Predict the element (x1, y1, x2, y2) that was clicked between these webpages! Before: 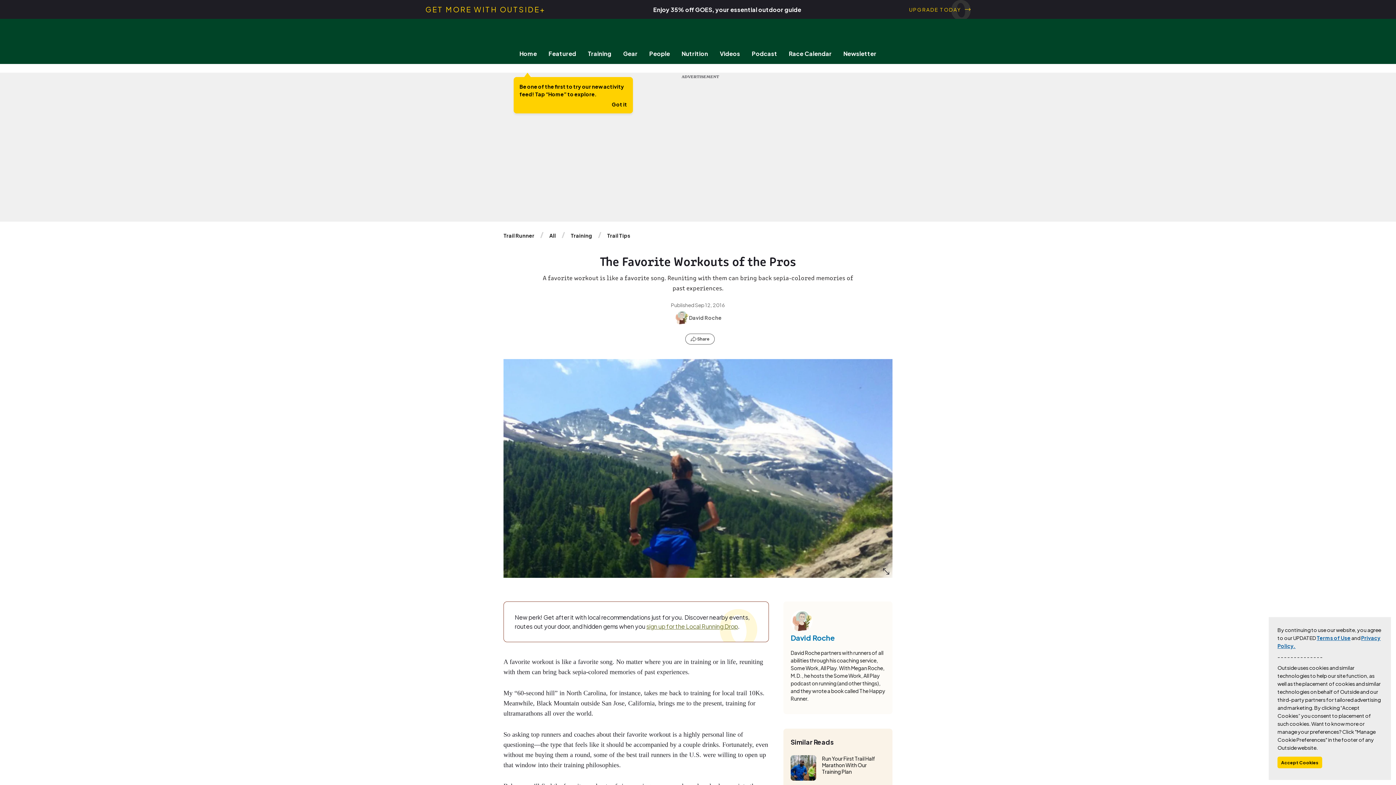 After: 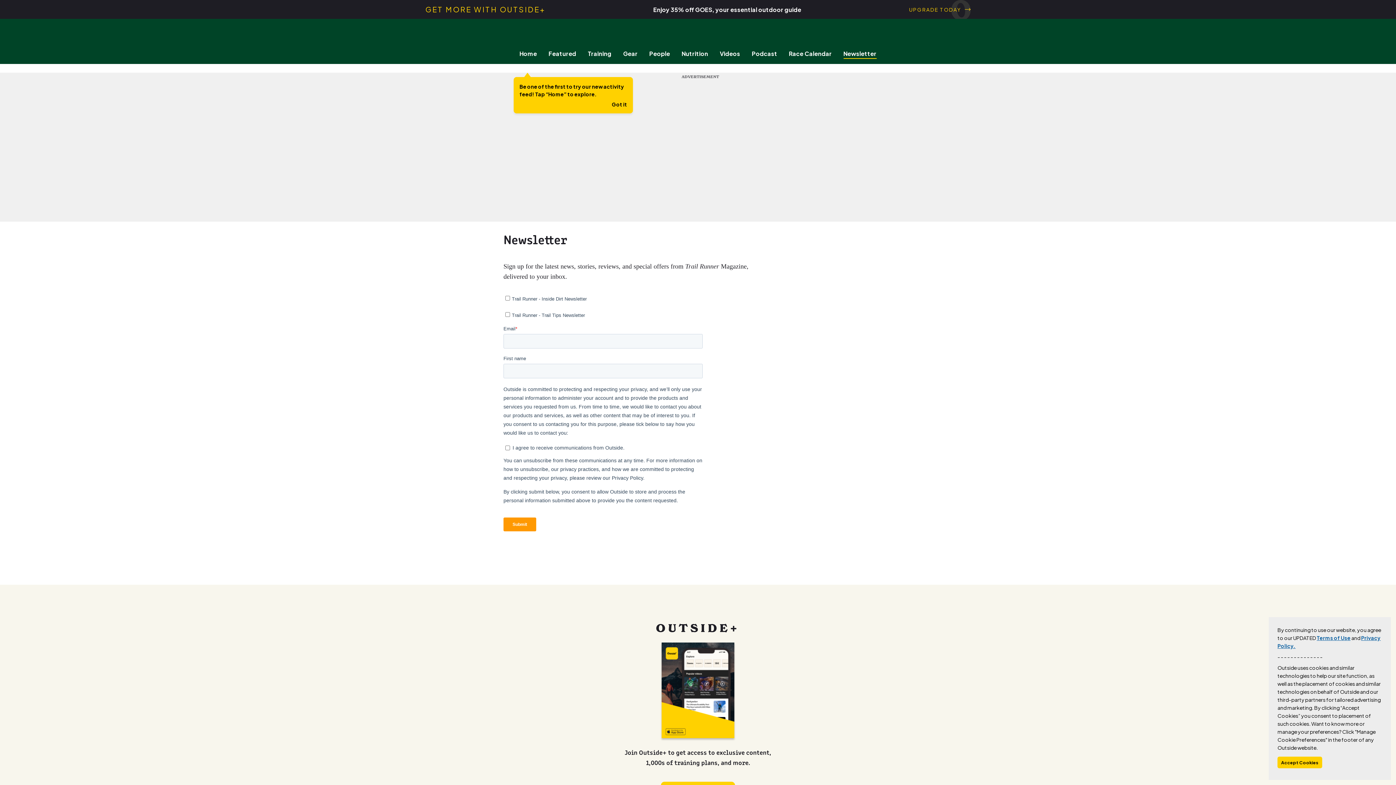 Action: label: Newsletter bbox: (837, 49, 882, 57)